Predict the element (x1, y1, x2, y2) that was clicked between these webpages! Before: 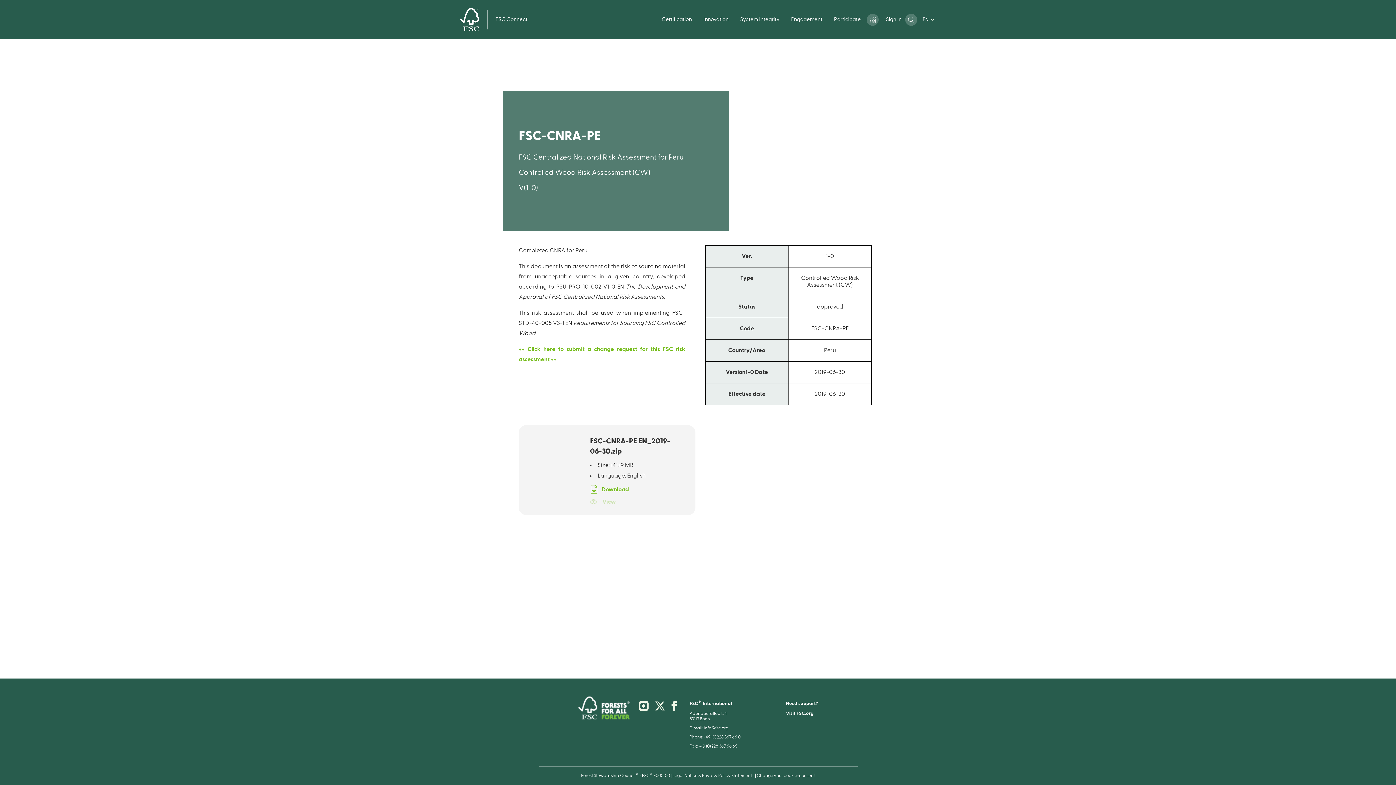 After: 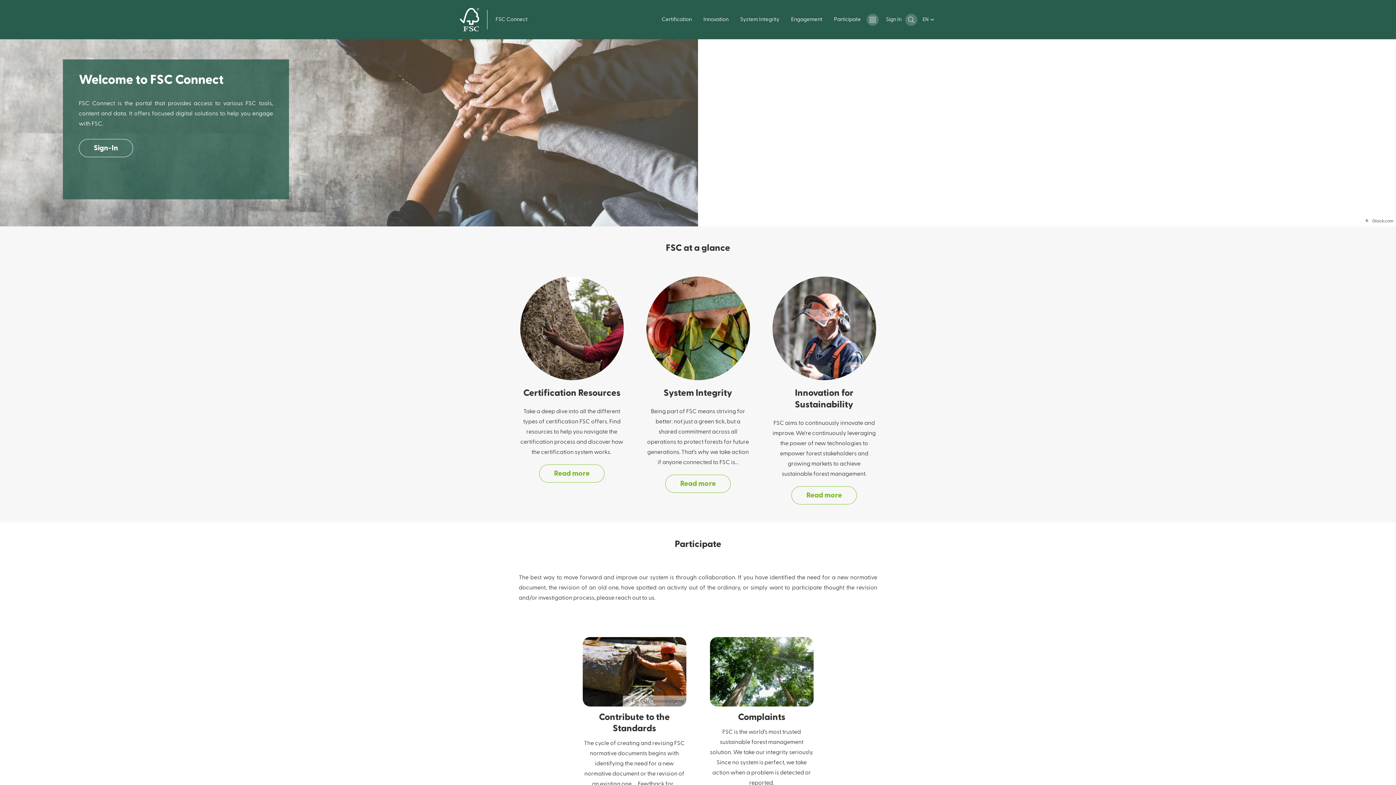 Action: bbox: (460, 8, 479, 31)